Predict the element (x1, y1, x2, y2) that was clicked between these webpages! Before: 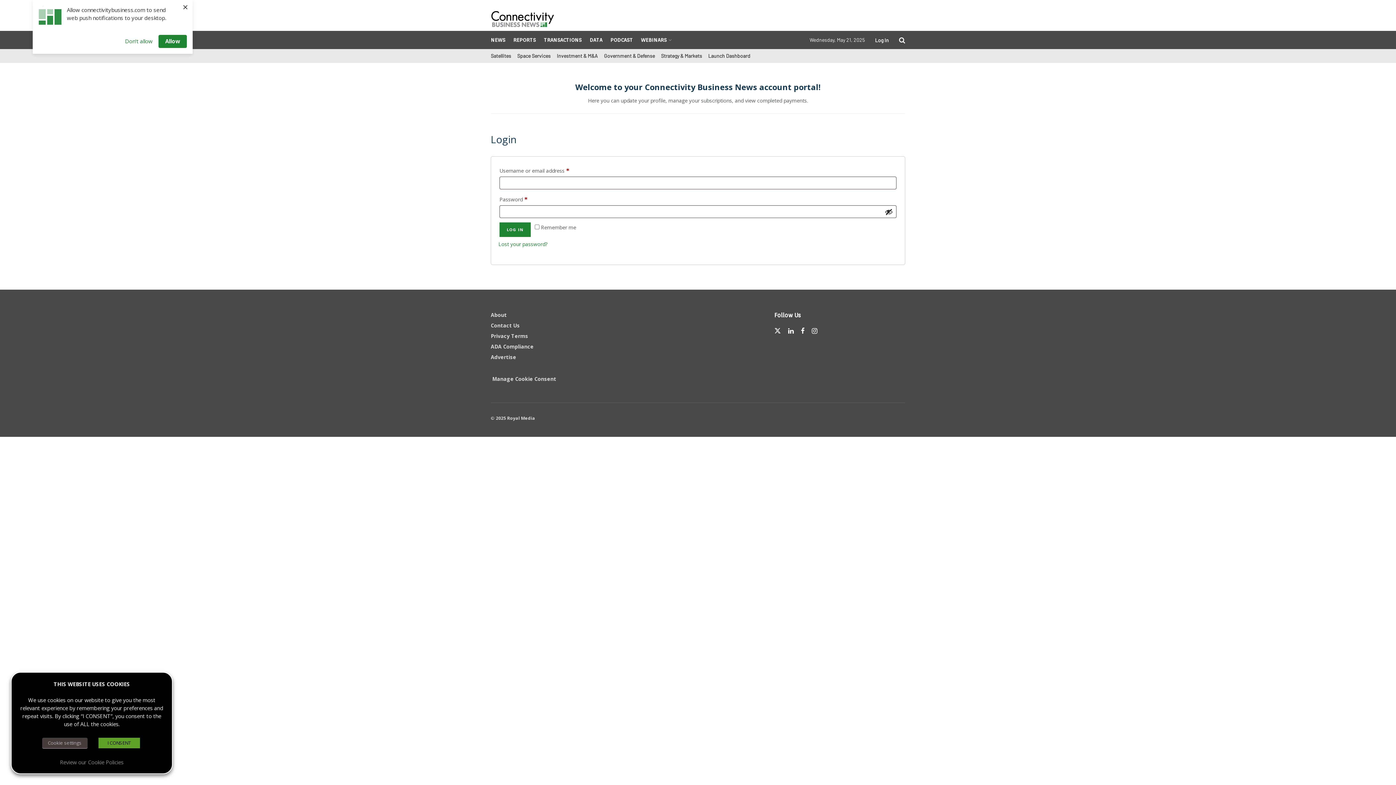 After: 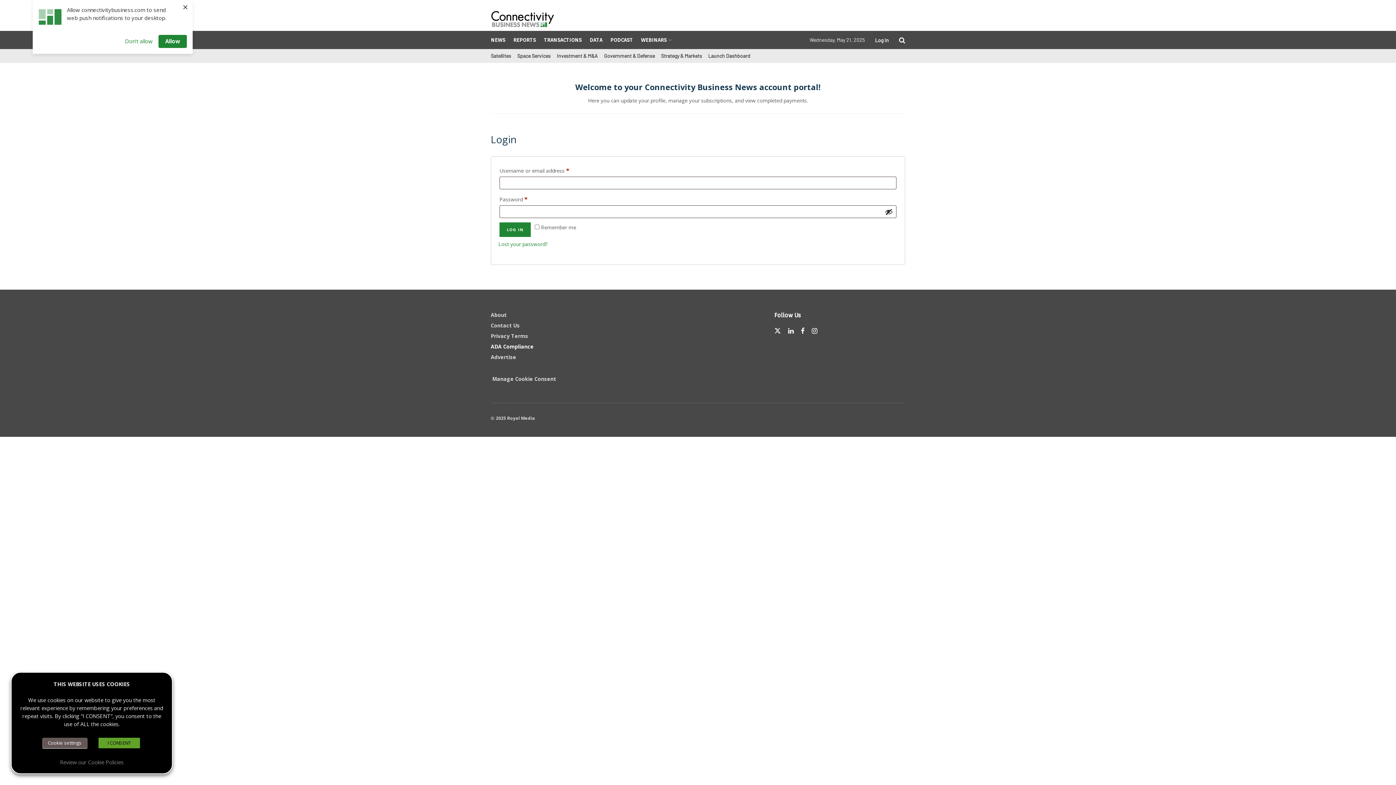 Action: bbox: (490, 343, 533, 350) label: ADA Compliance